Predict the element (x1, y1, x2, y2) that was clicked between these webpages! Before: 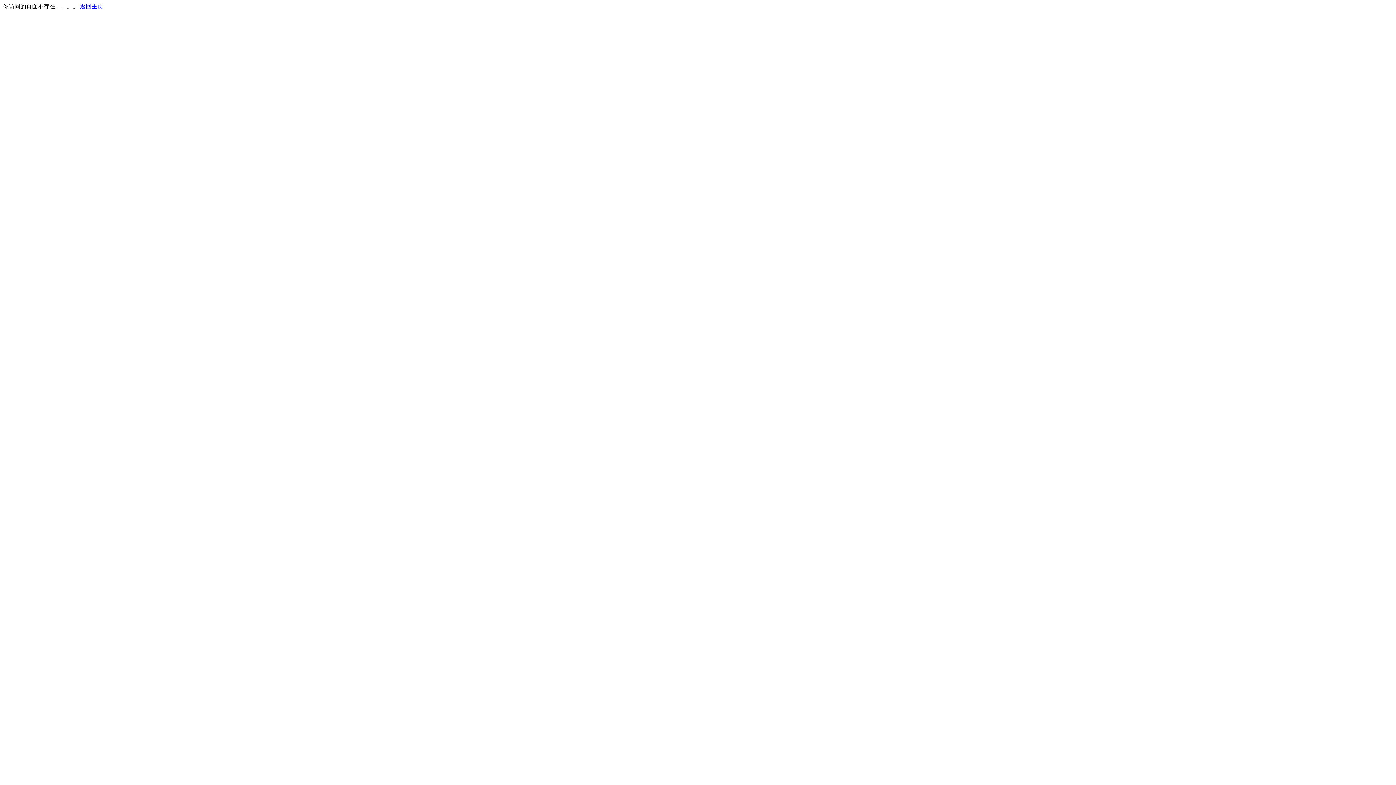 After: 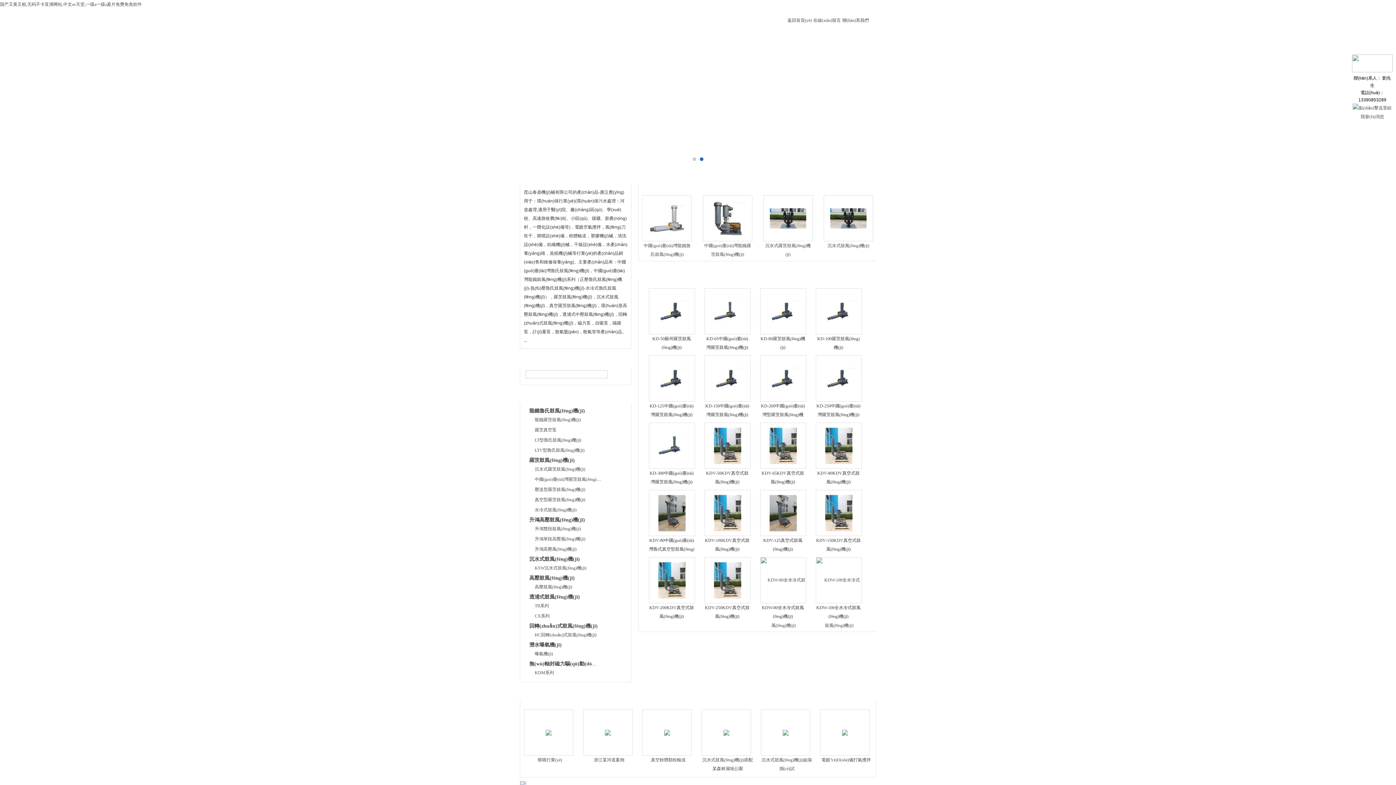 Action: label: 返回主页 bbox: (80, 3, 103, 9)